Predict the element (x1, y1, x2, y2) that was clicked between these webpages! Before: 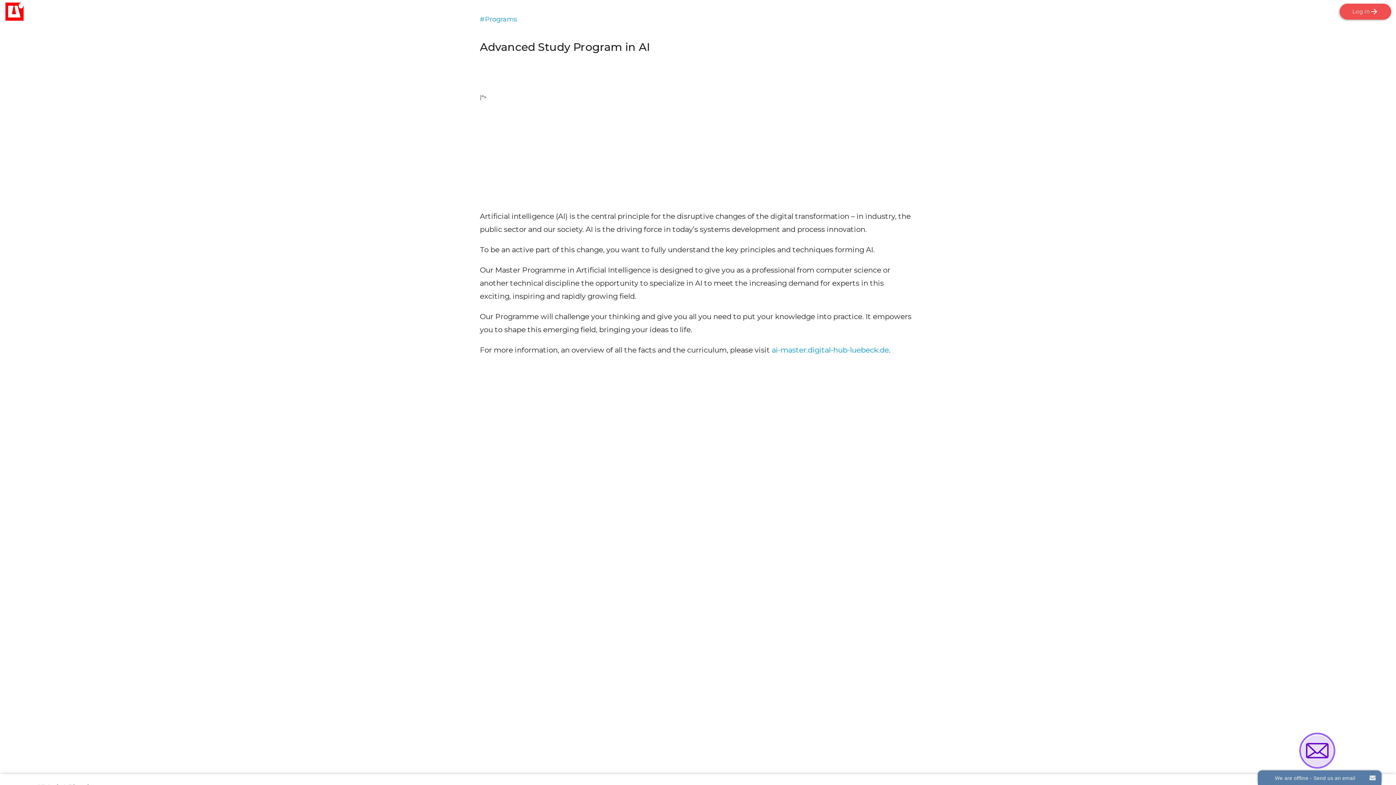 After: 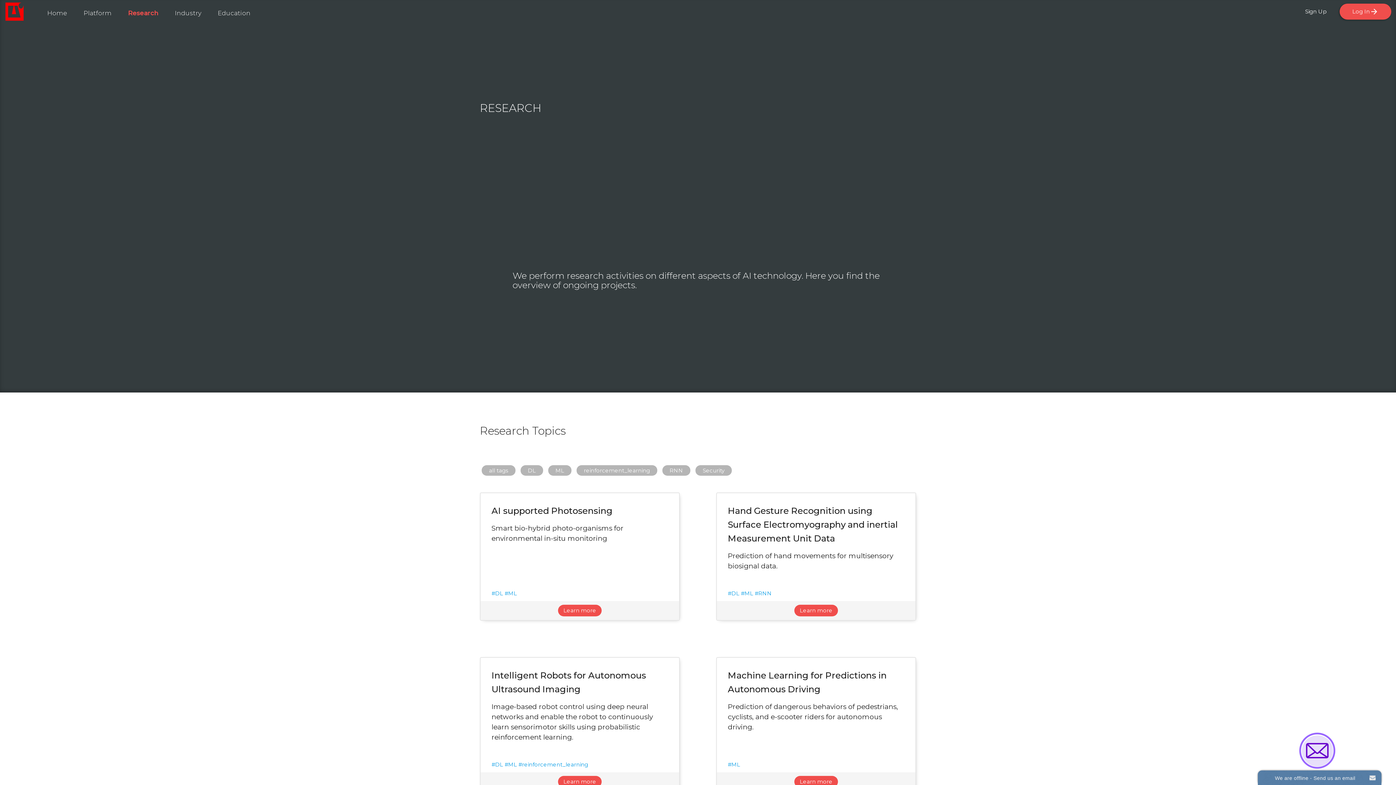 Action: label: Research bbox: (122, 1, 163, 24)